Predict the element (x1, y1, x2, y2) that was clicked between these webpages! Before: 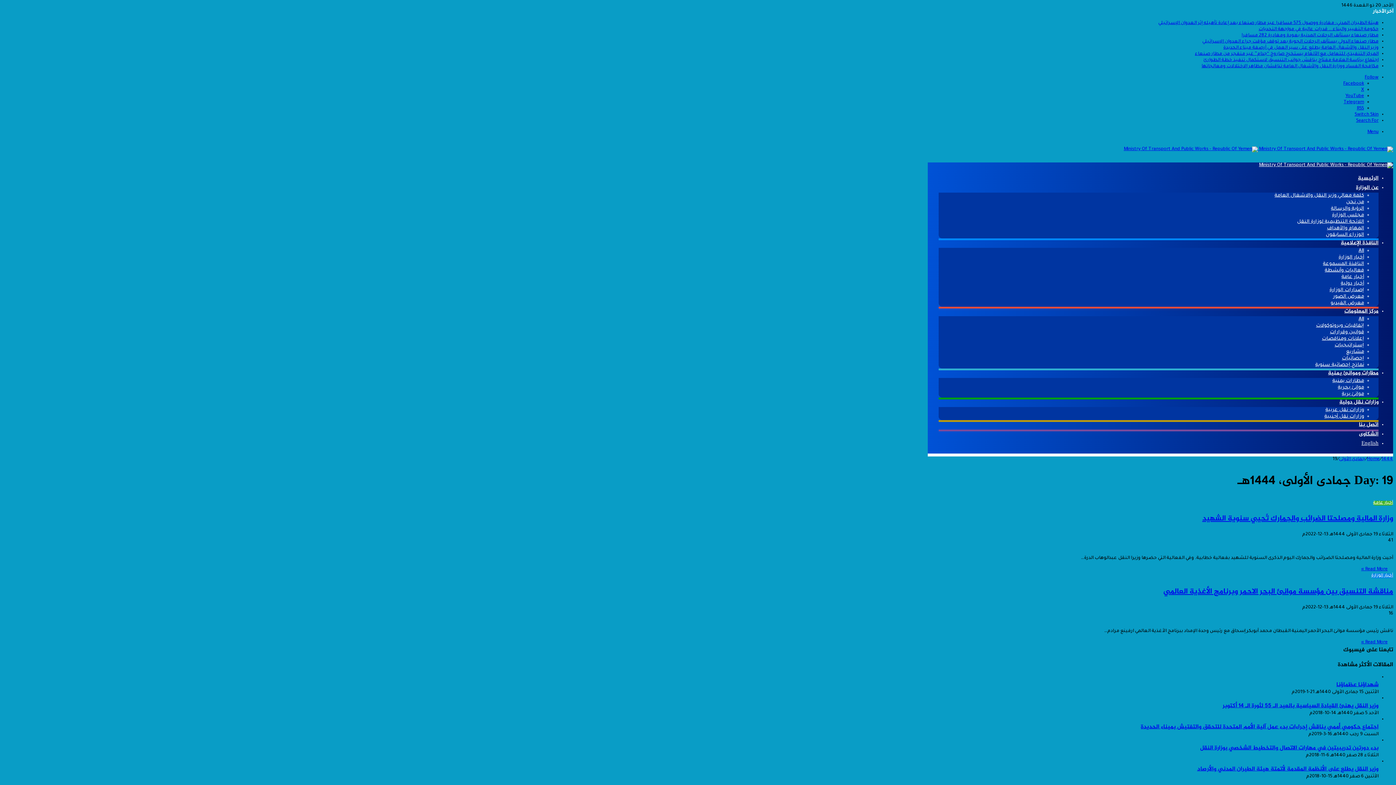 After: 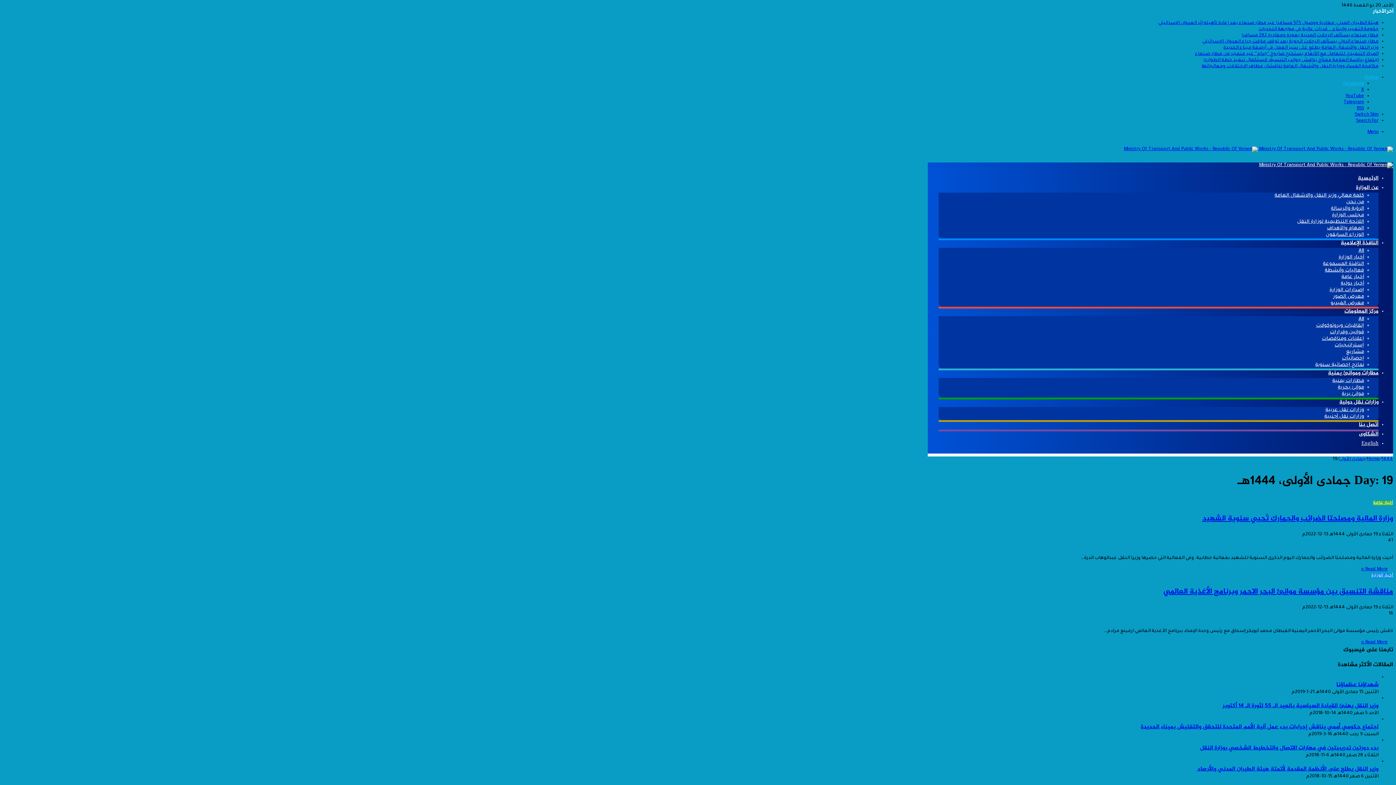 Action: label: Facebook bbox: (1343, 81, 1364, 86)